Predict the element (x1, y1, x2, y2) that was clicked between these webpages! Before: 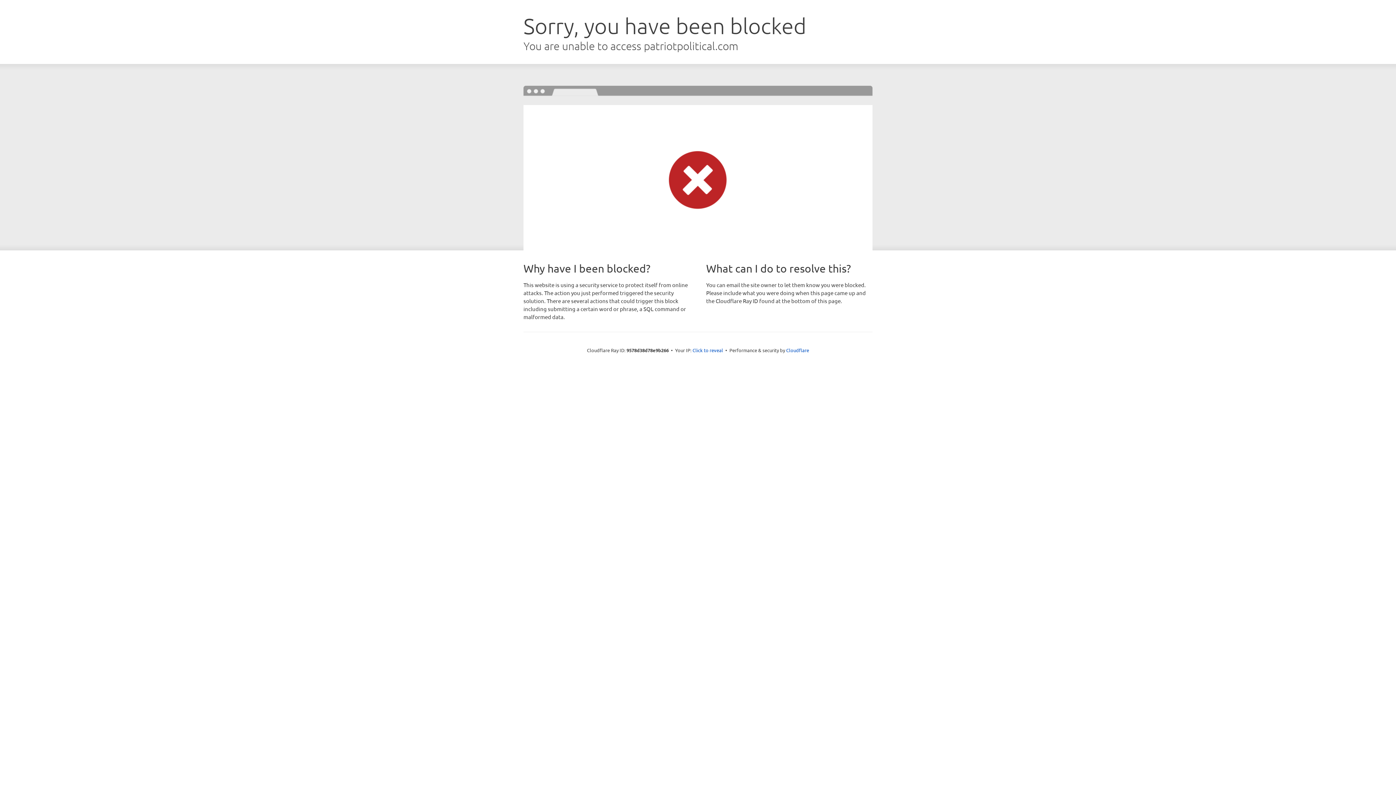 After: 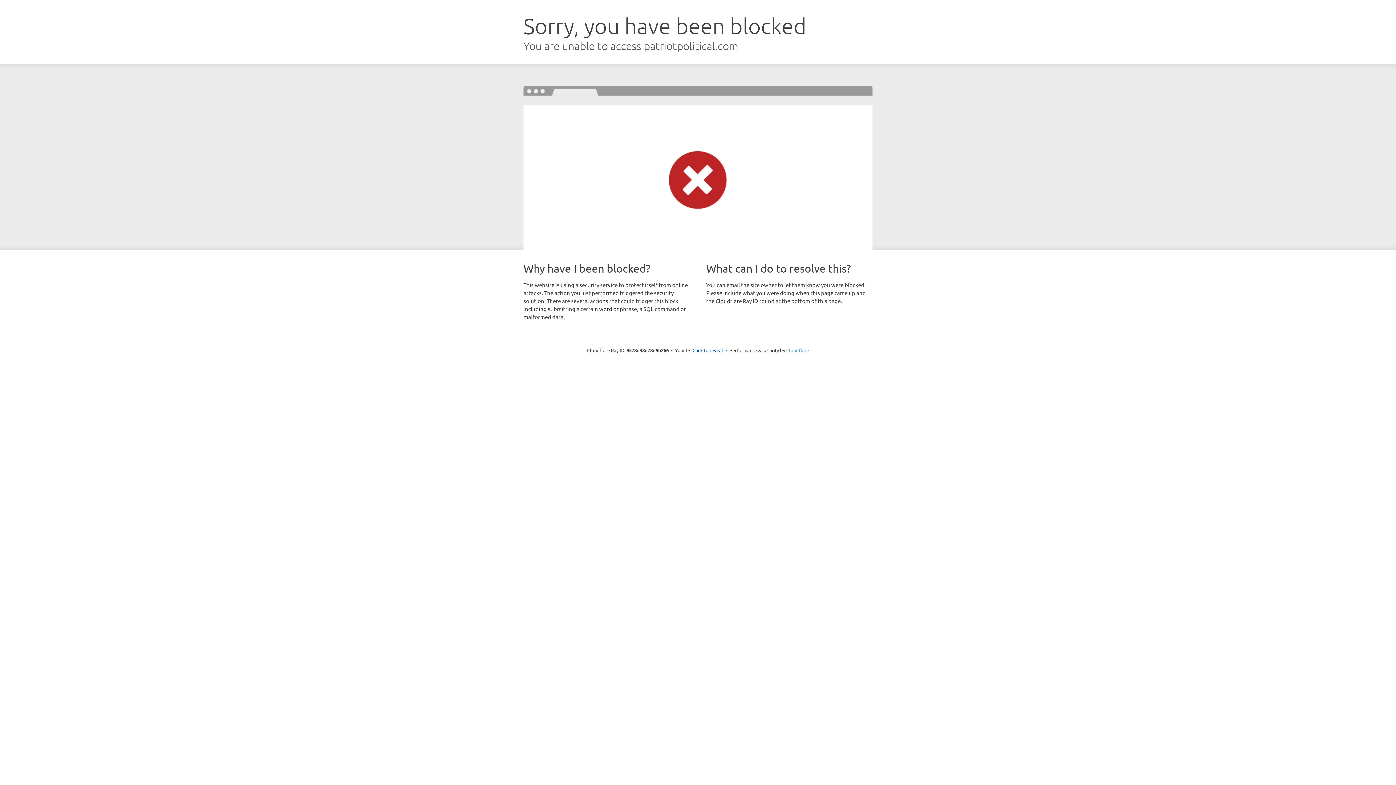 Action: label: Cloudflare bbox: (786, 347, 809, 353)